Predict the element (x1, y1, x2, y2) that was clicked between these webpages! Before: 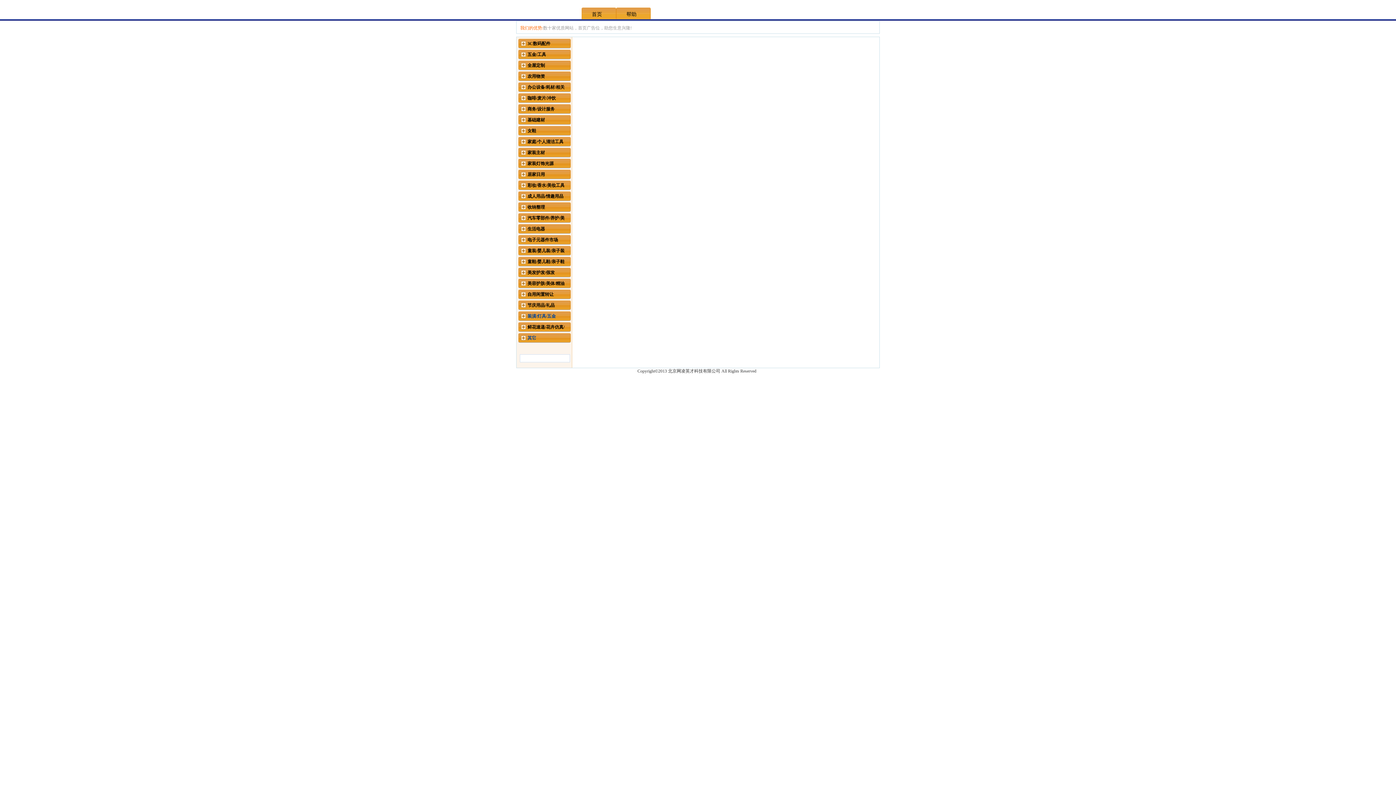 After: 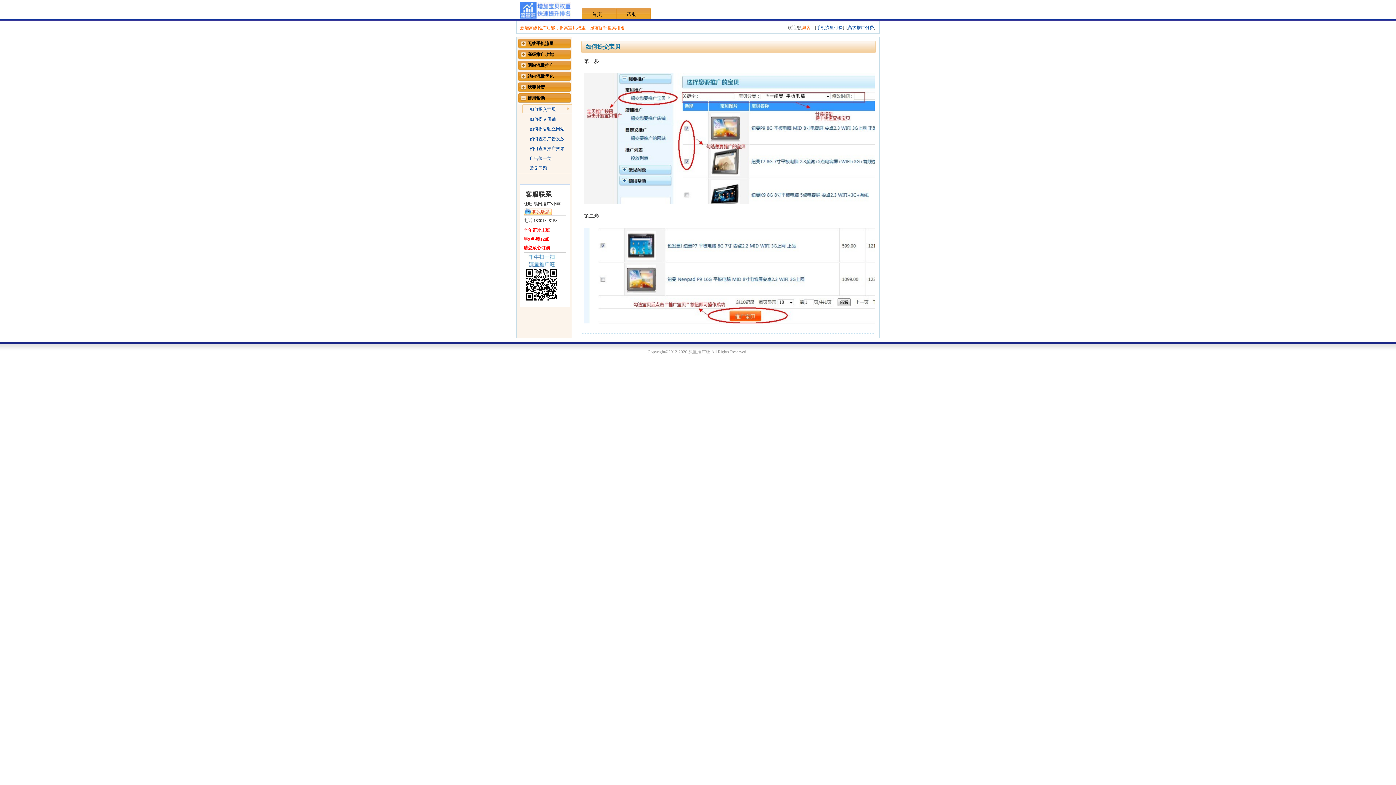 Action: label: 帮助 bbox: (616, 7, 650, 19)